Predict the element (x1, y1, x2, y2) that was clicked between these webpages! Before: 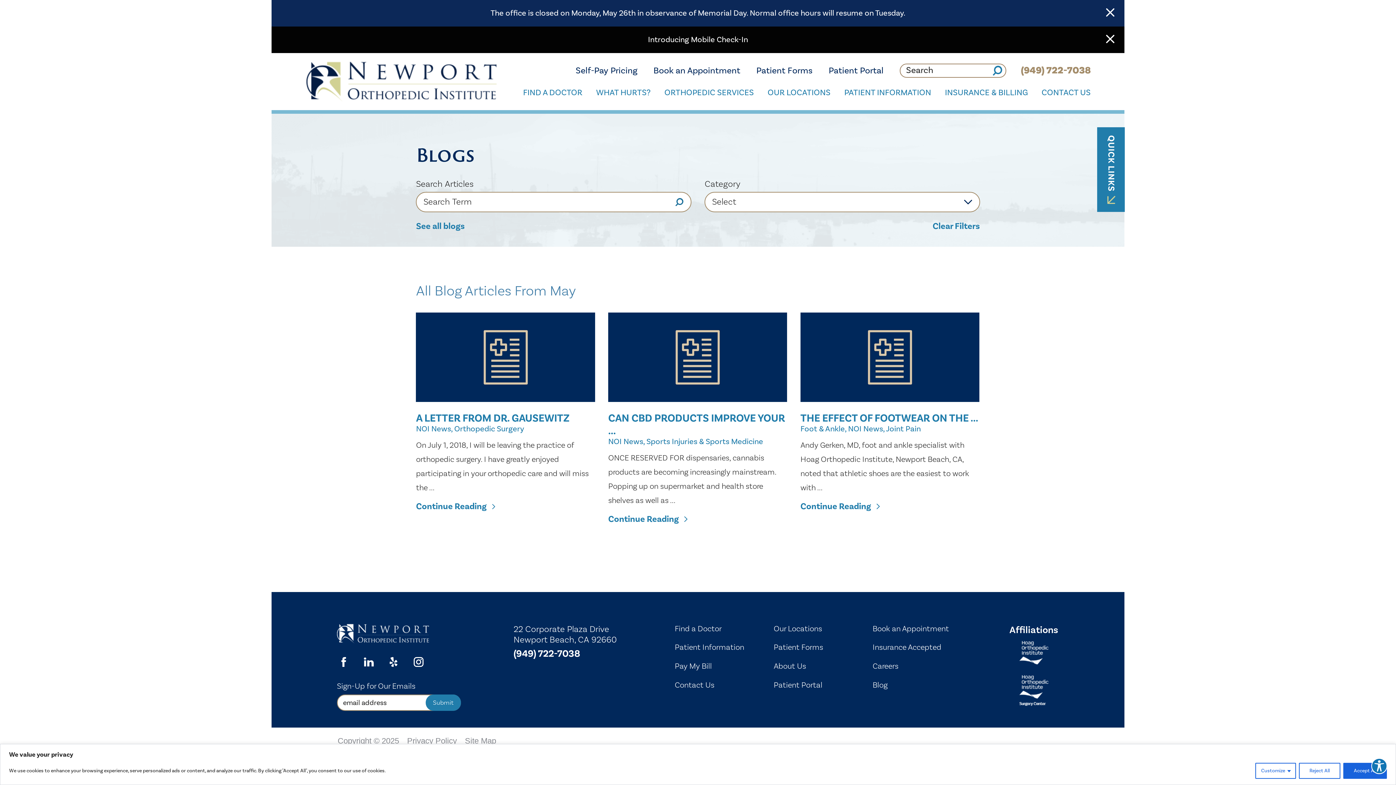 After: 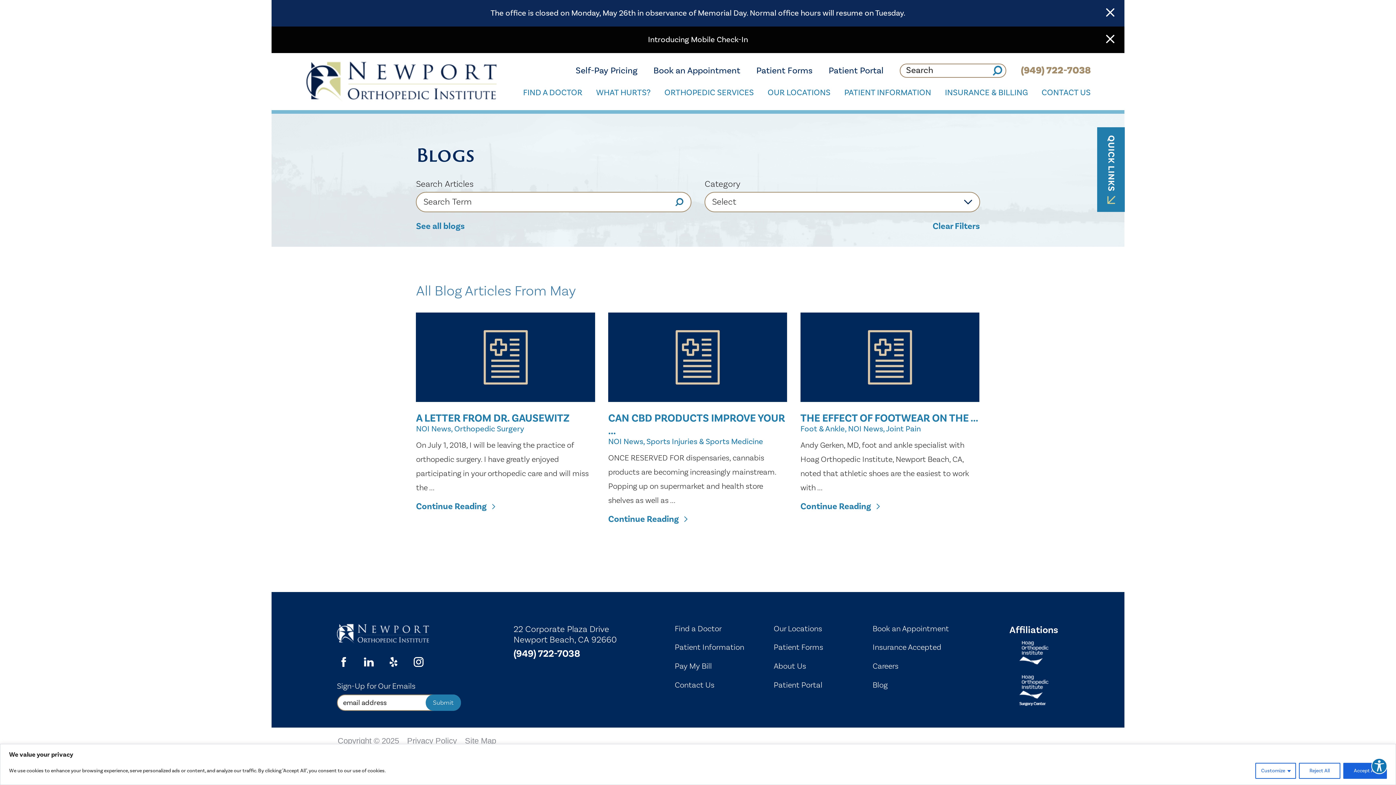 Action: label: (949) 722-7038 bbox: (1021, 65, 1090, 75)